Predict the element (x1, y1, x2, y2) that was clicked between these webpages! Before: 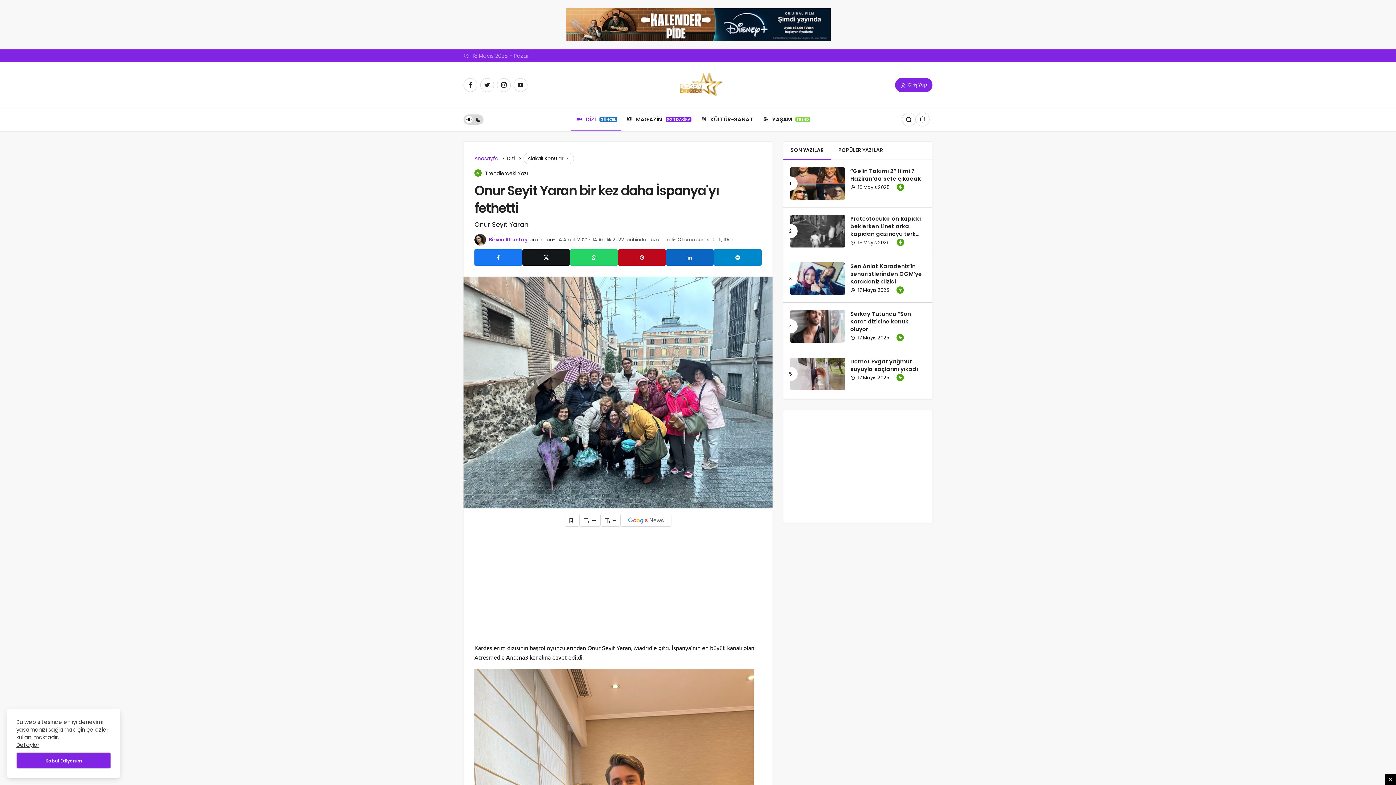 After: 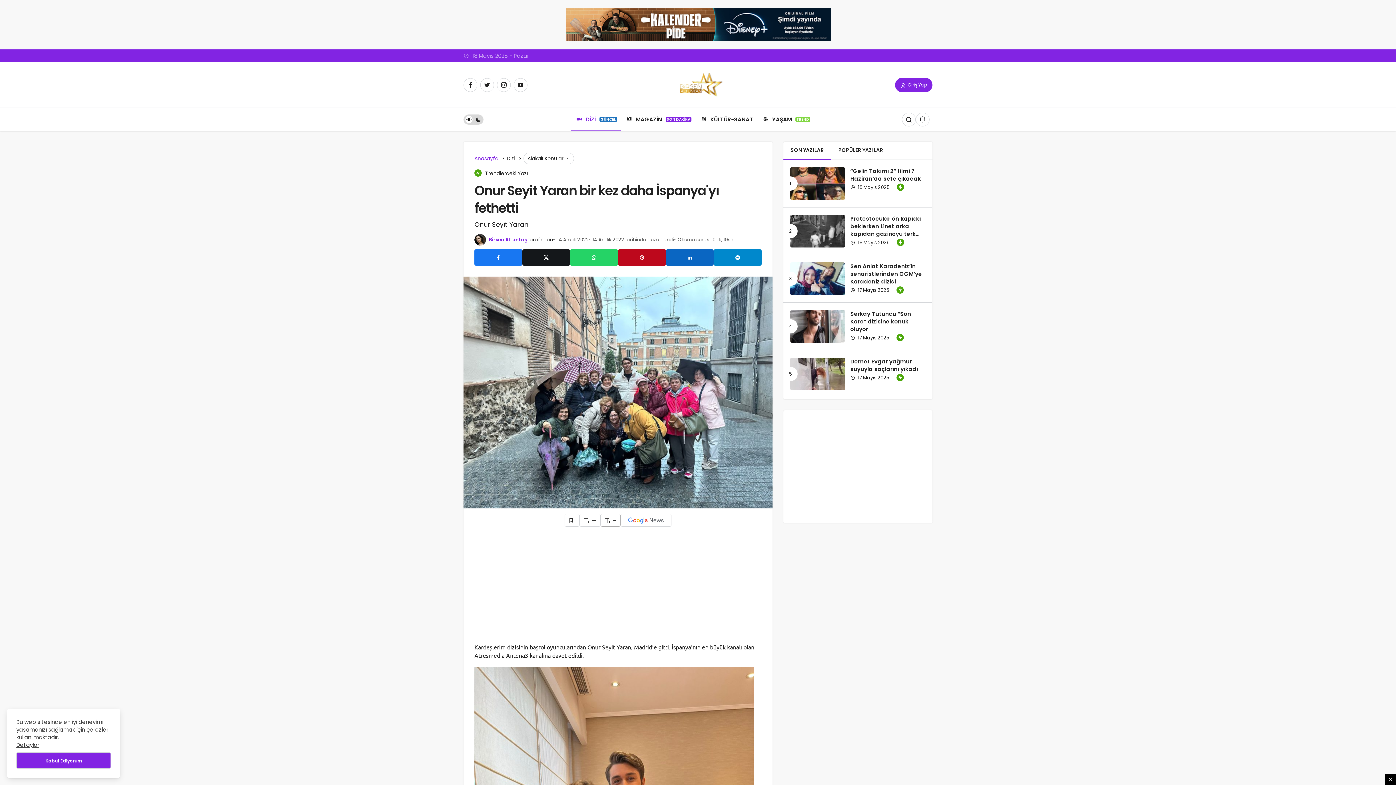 Action: label: - bbox: (600, 514, 620, 526)